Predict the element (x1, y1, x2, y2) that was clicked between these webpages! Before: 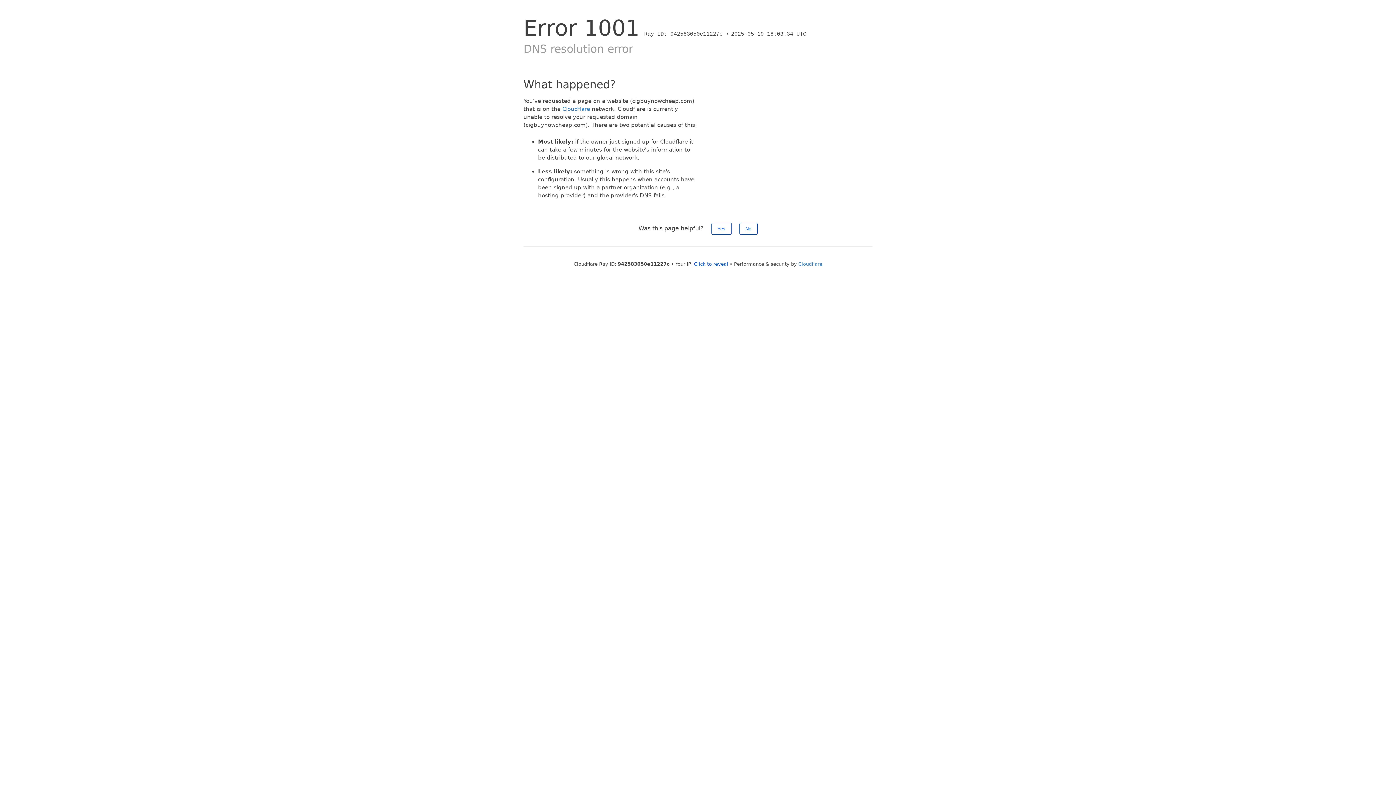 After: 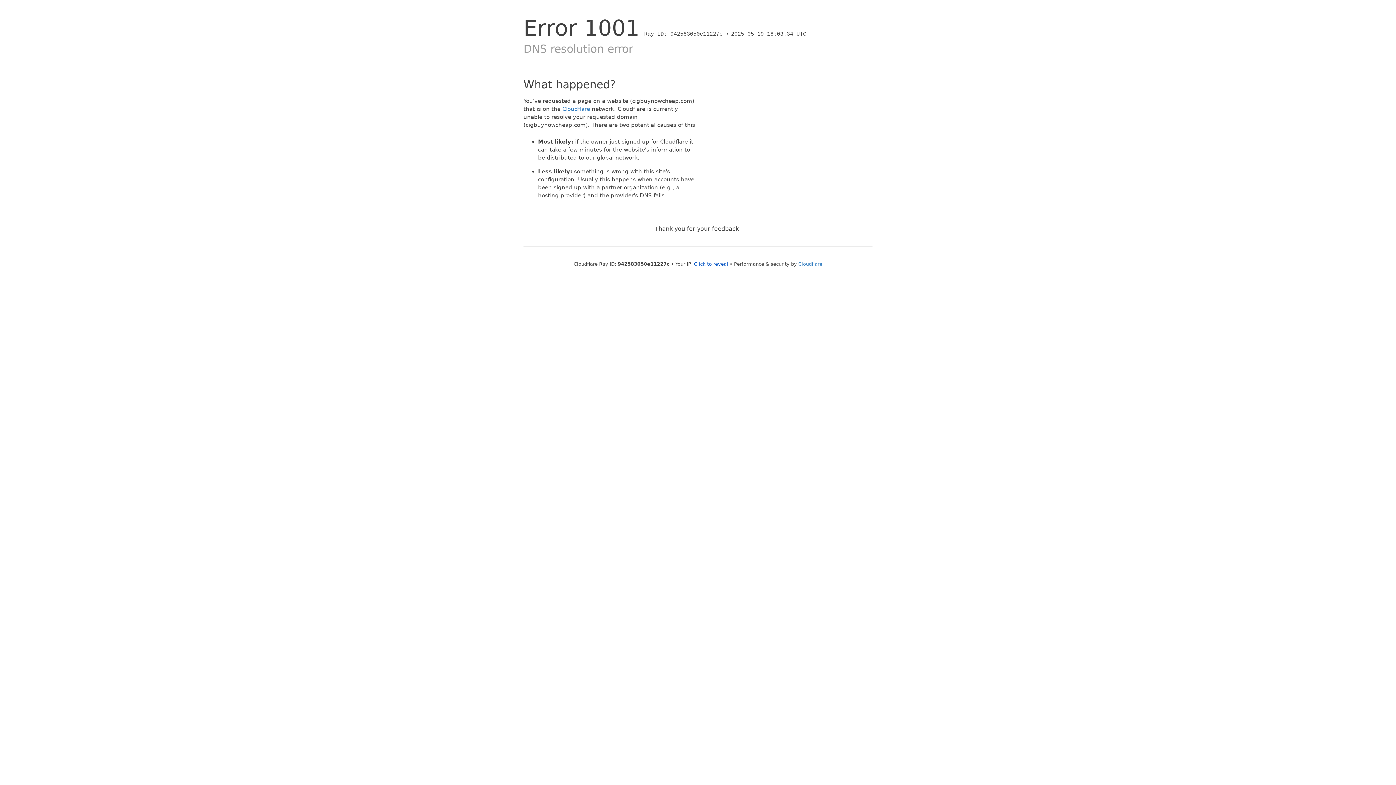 Action: bbox: (711, 222, 731, 234) label: Yes